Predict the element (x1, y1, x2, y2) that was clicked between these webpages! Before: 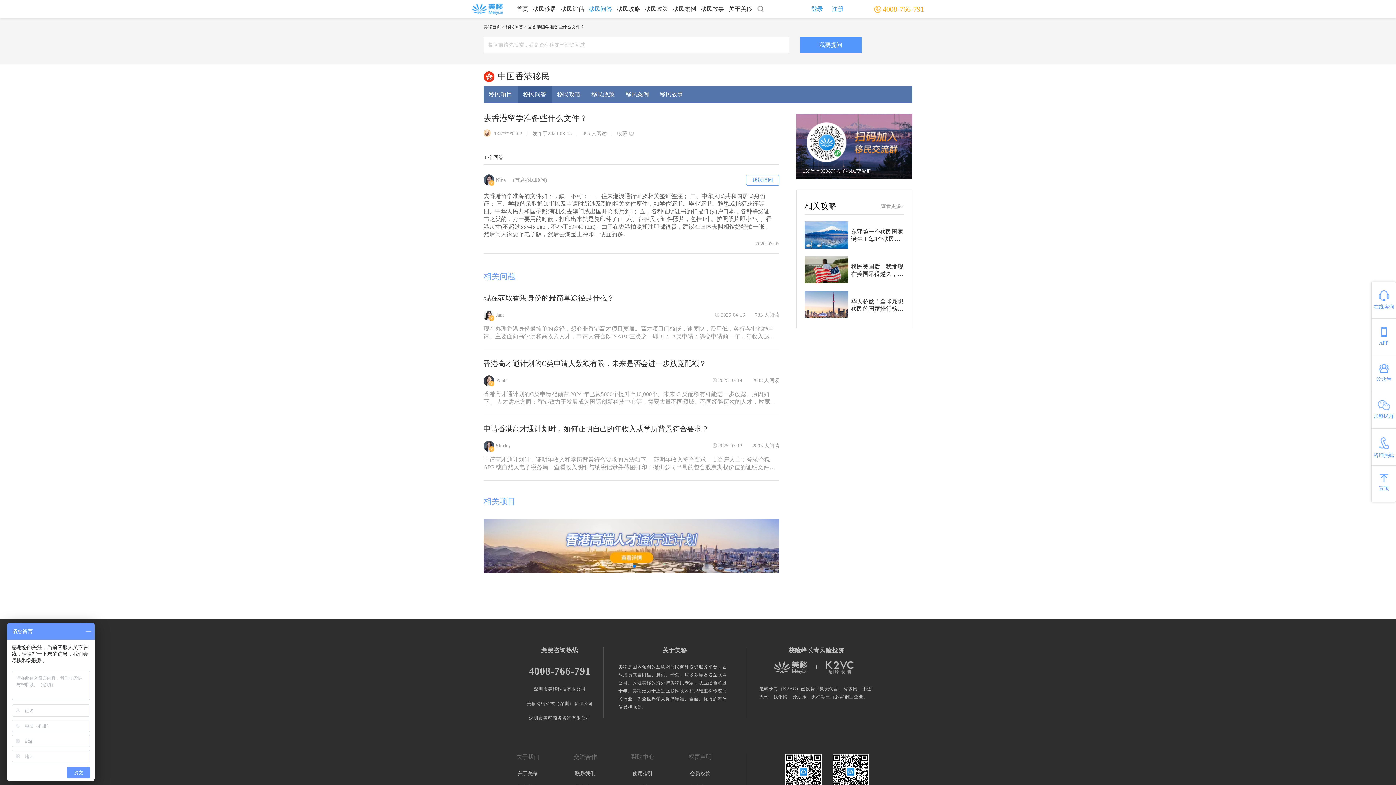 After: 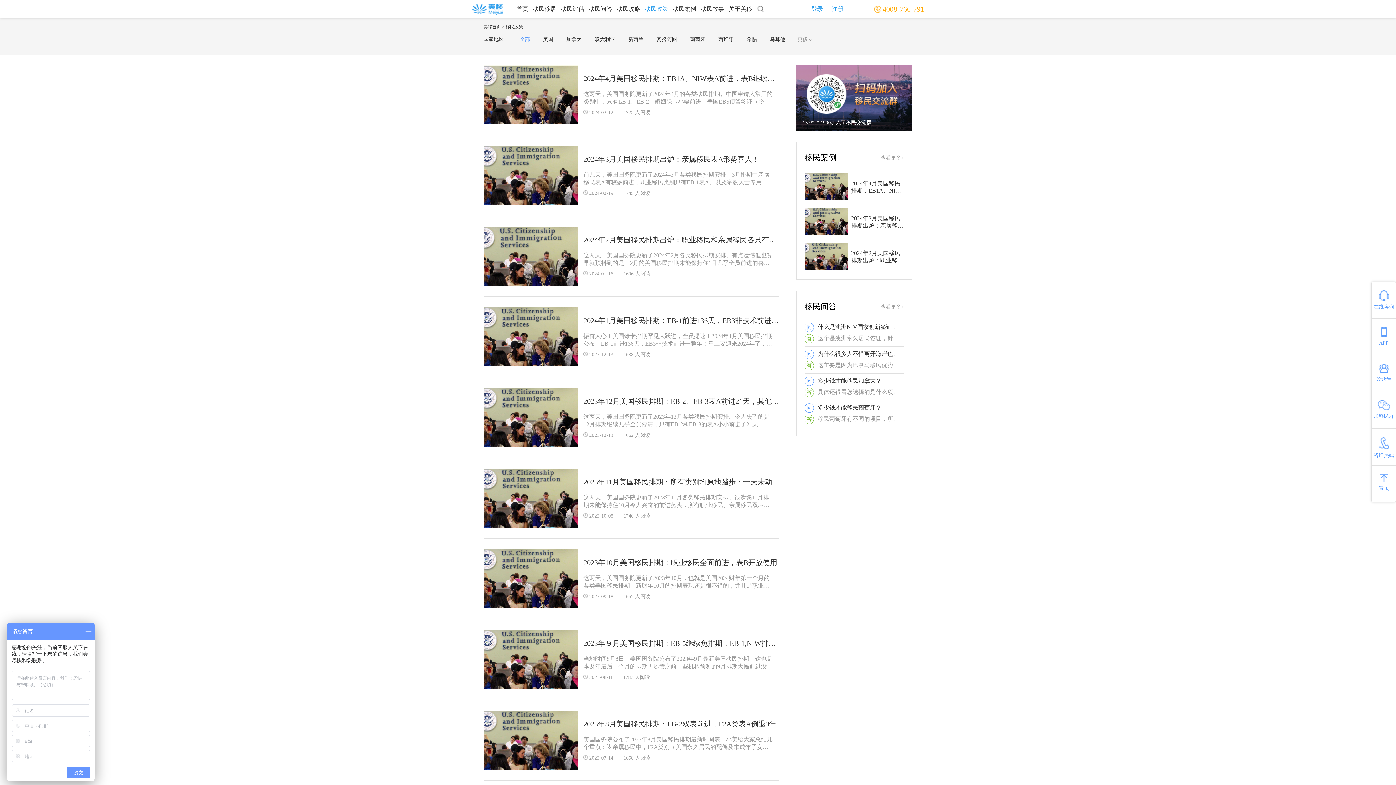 Action: label: 移民政策 bbox: (645, 5, 668, 12)